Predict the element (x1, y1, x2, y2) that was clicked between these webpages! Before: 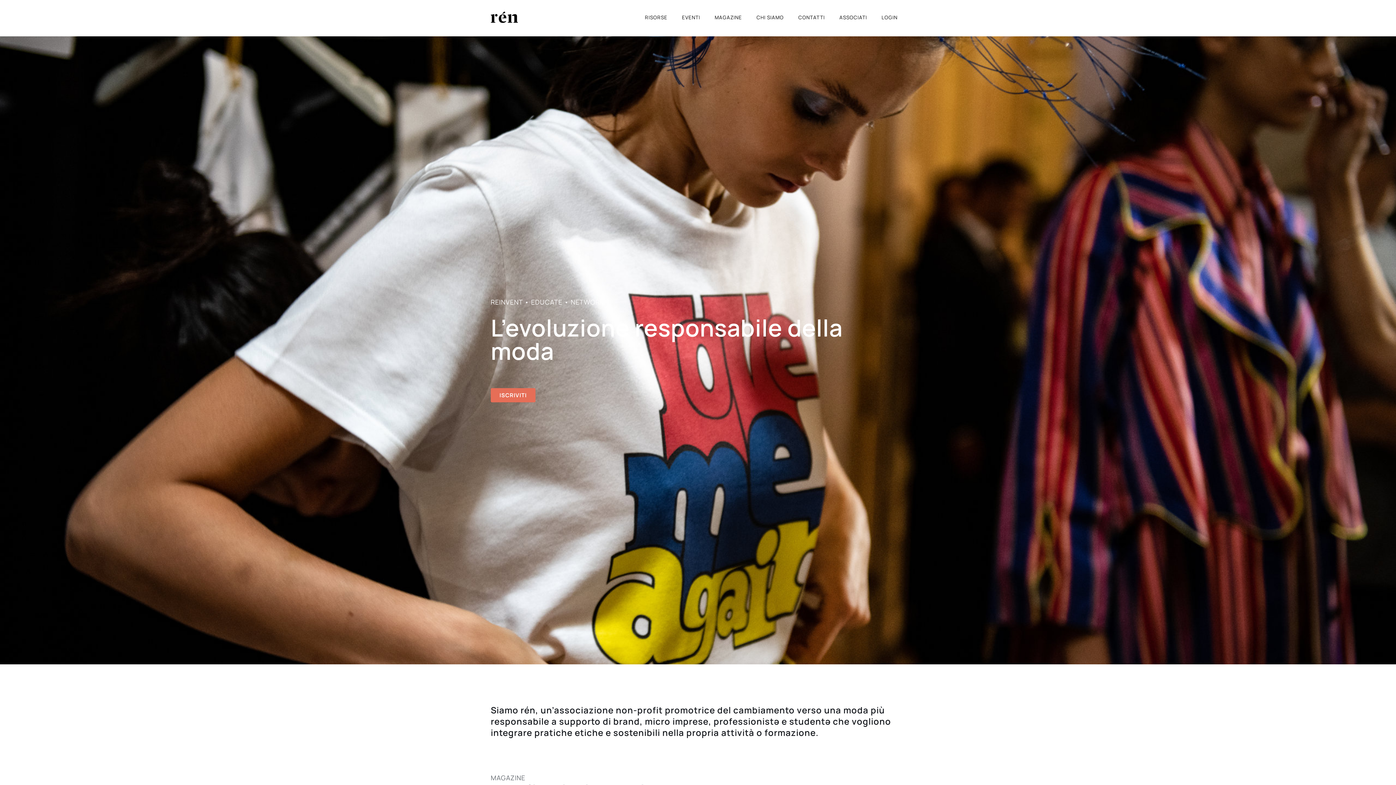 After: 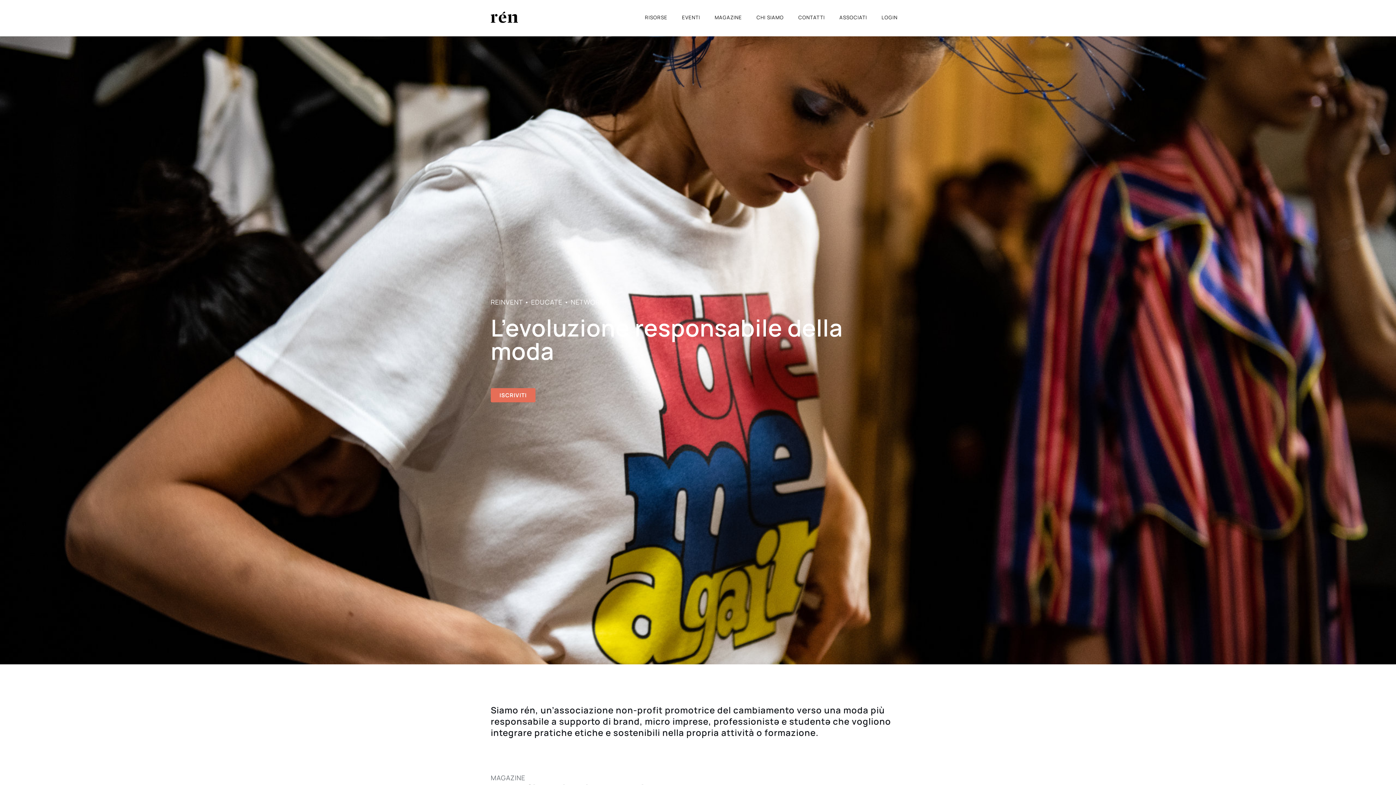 Action: bbox: (490, 3, 518, 30)